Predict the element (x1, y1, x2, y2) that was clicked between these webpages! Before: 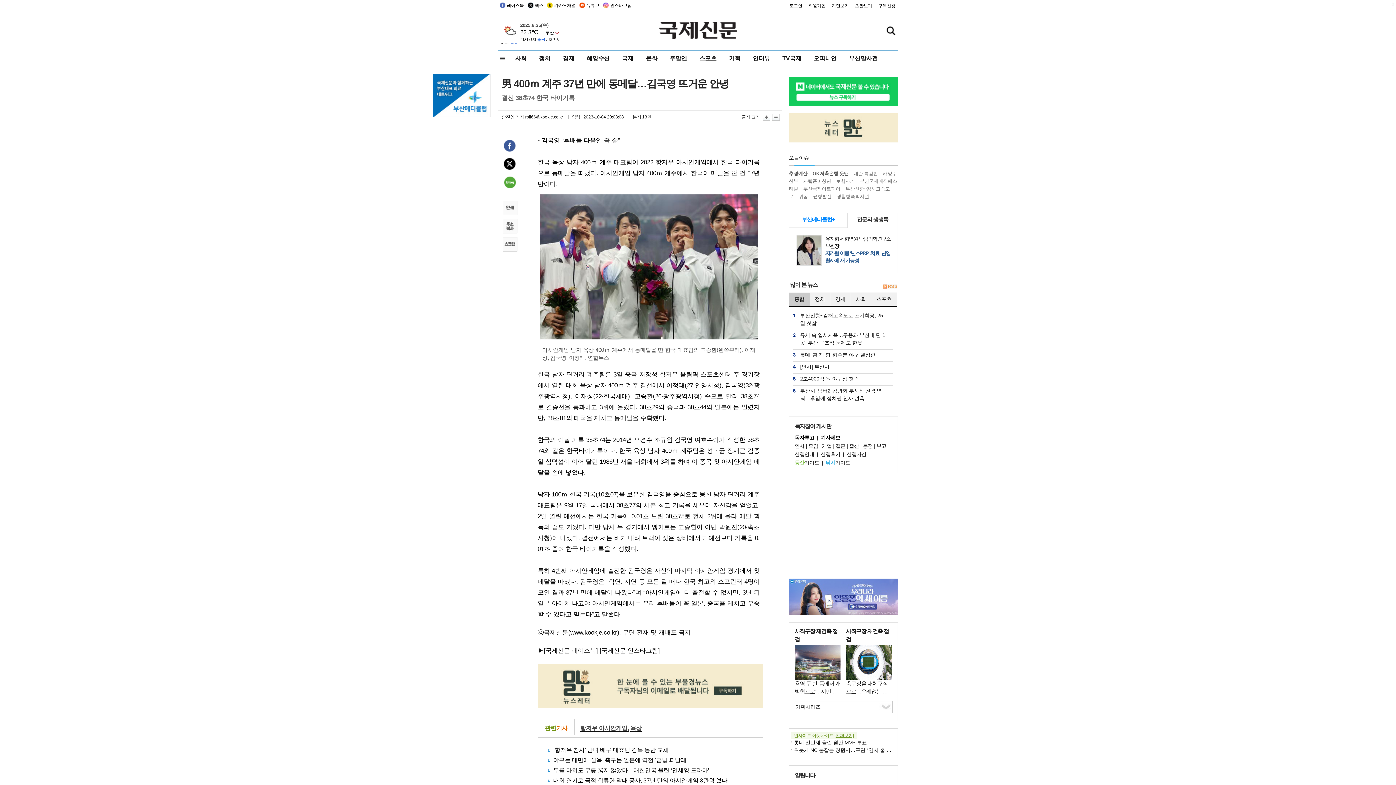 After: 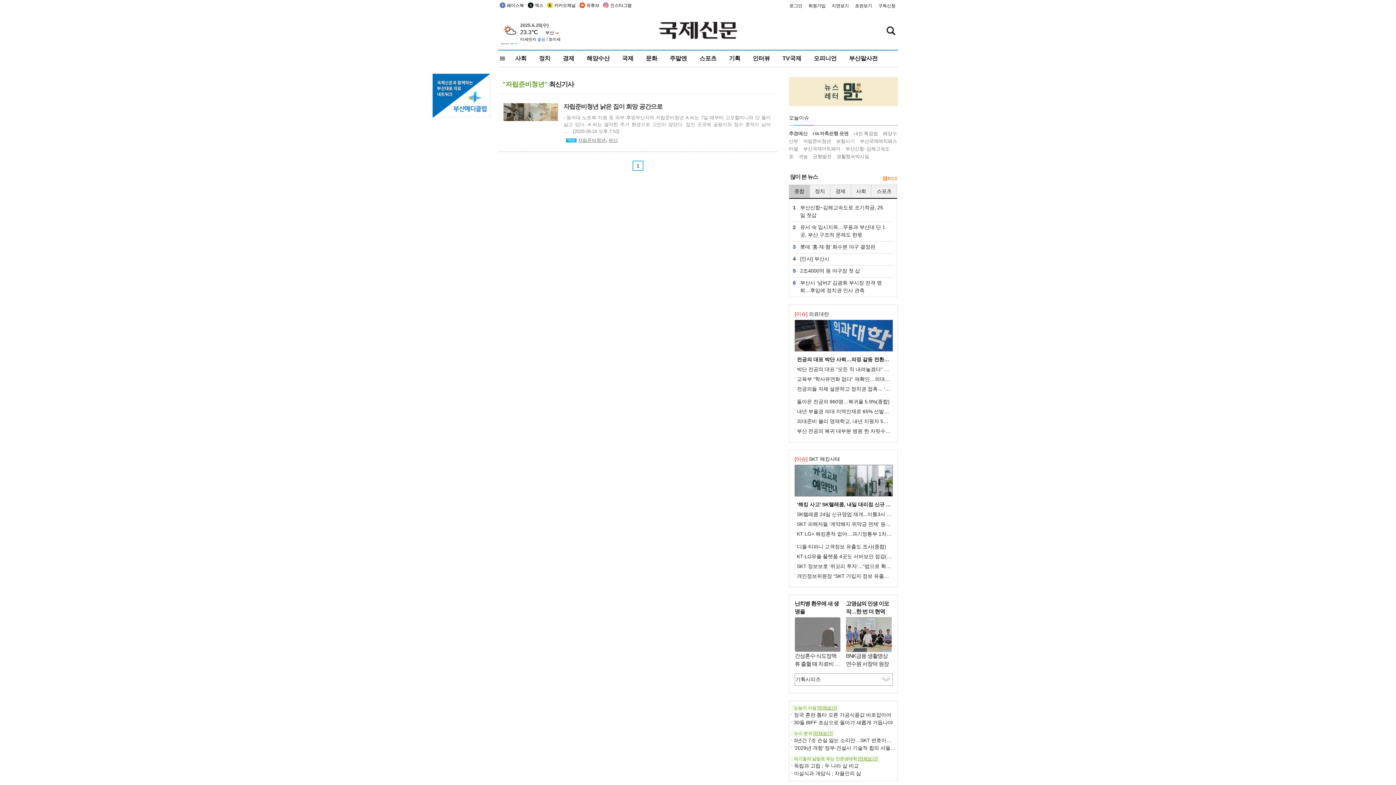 Action: label: 자립준비청년 bbox: (803, 178, 831, 184)